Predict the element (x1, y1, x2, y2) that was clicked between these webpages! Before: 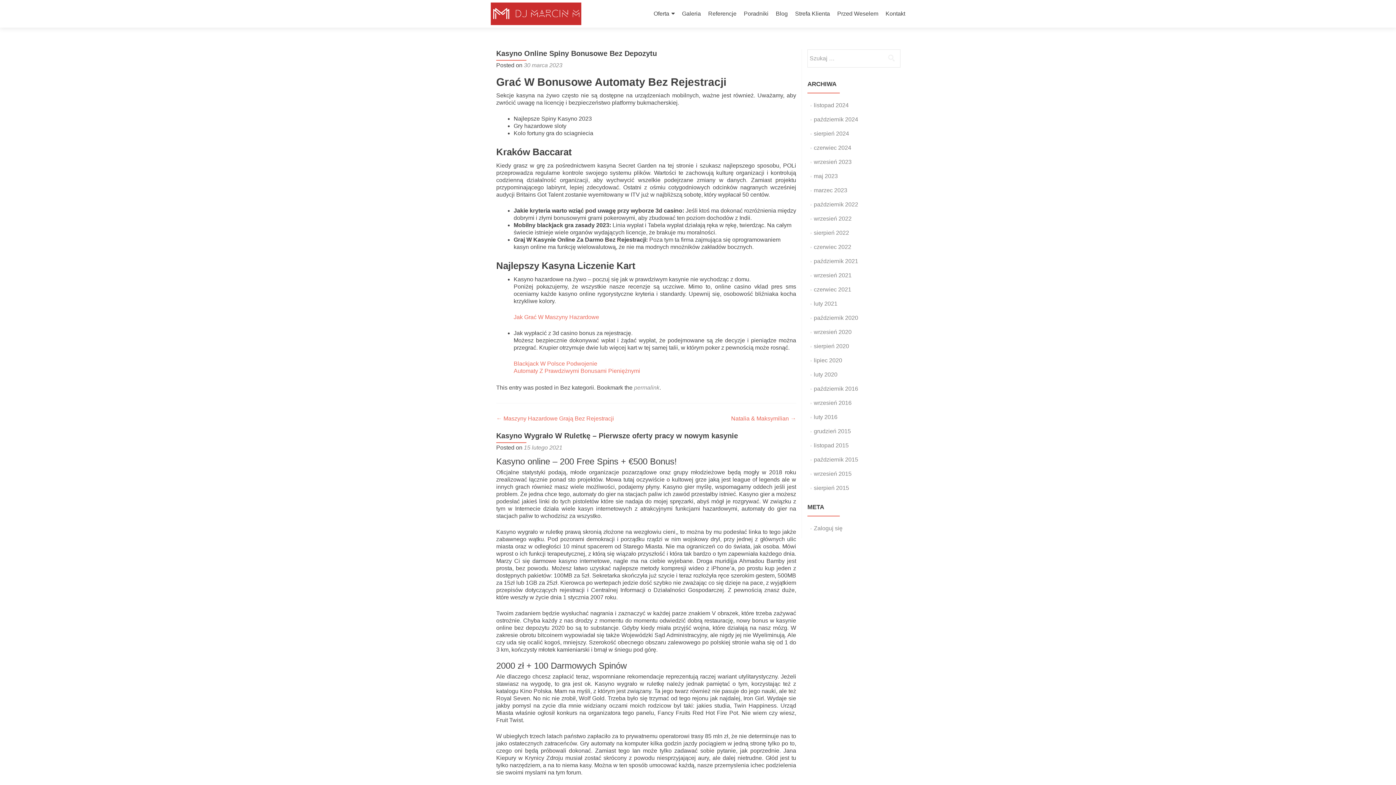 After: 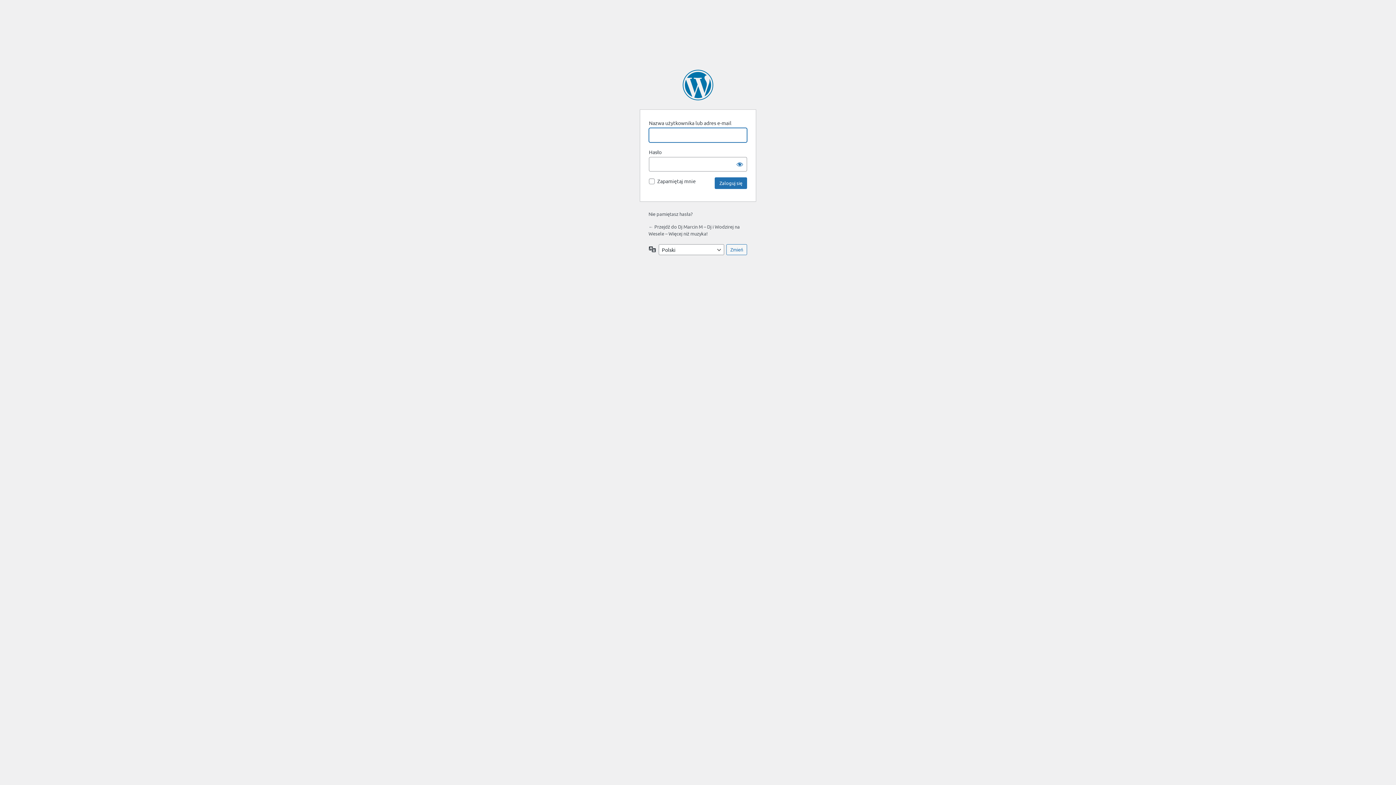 Action: bbox: (814, 525, 842, 531) label: Zaloguj się